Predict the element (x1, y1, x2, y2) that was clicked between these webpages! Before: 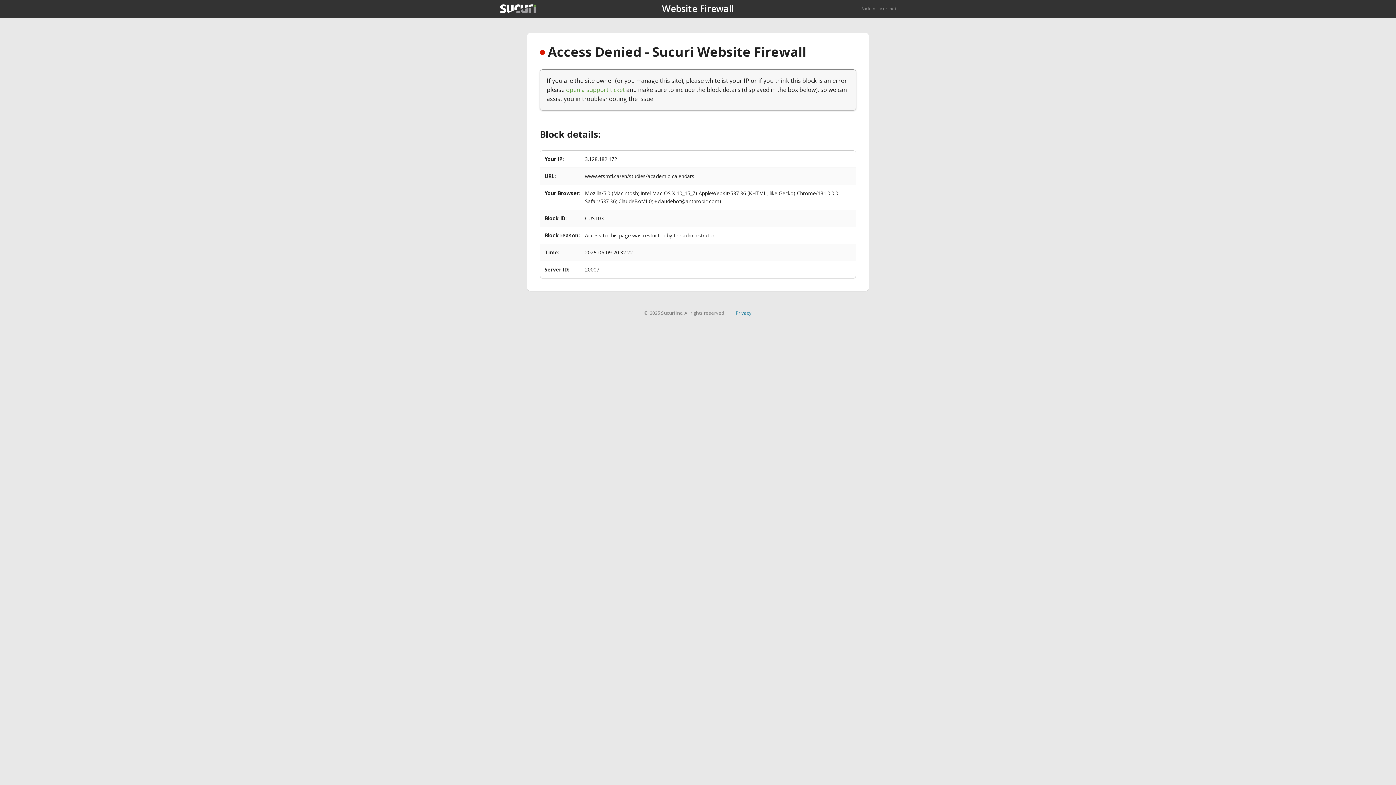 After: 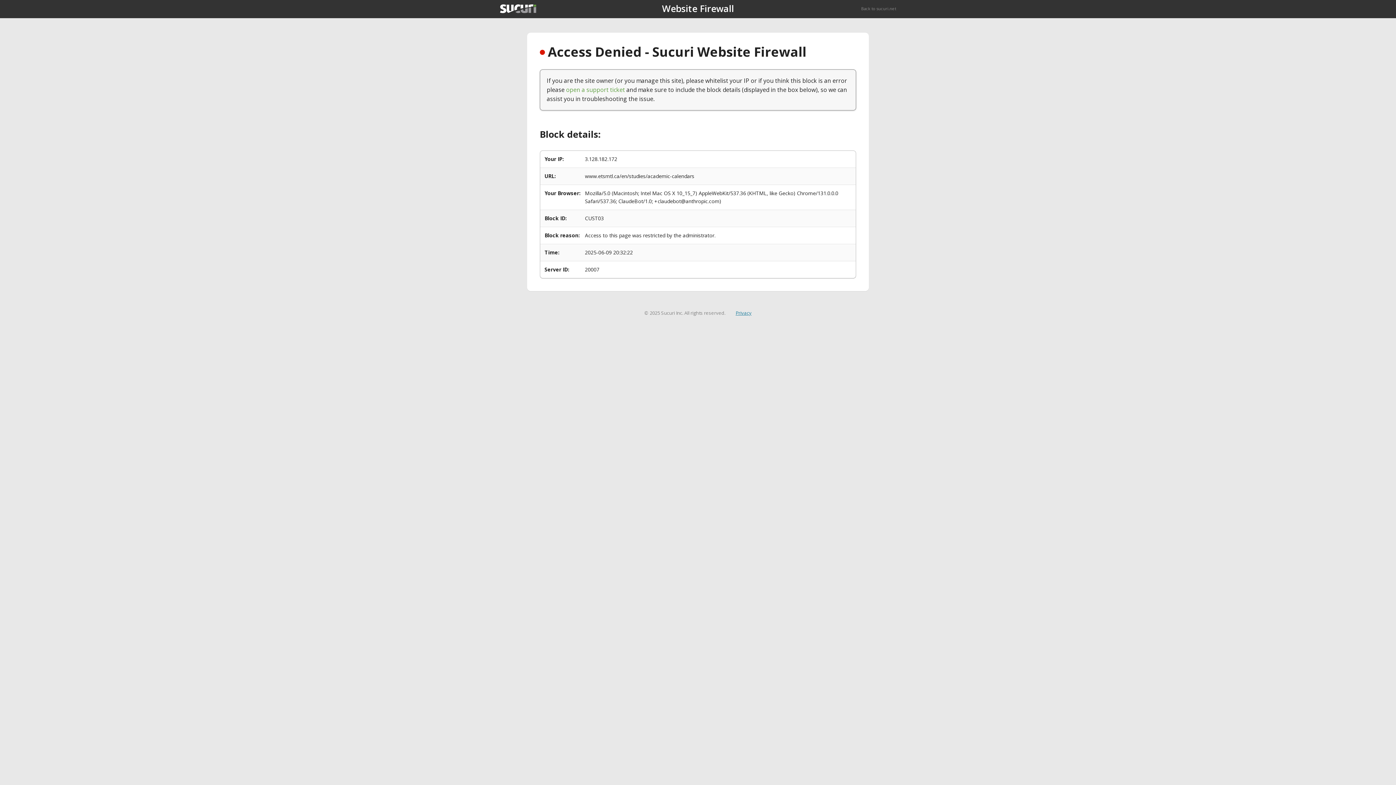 Action: bbox: (735, 309, 751, 316) label: Privacy